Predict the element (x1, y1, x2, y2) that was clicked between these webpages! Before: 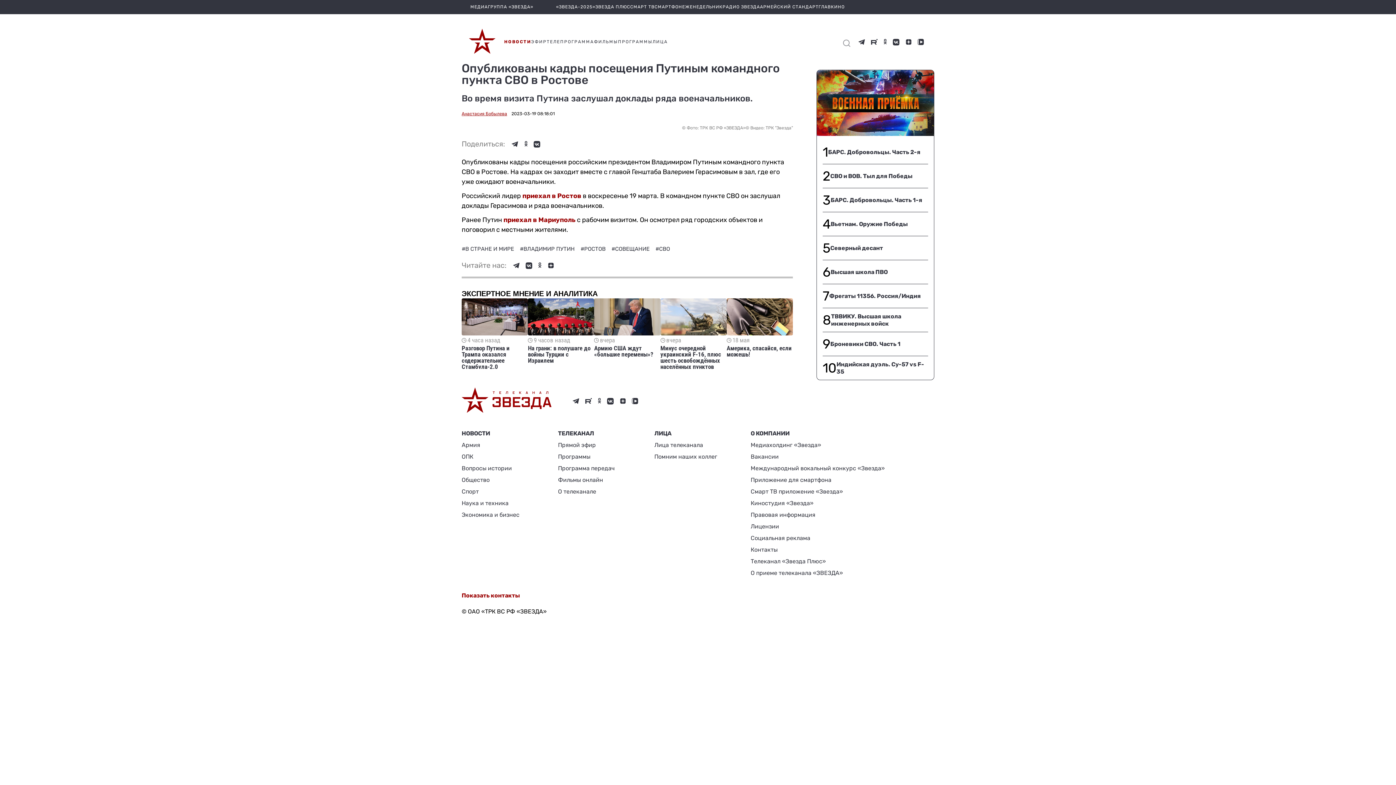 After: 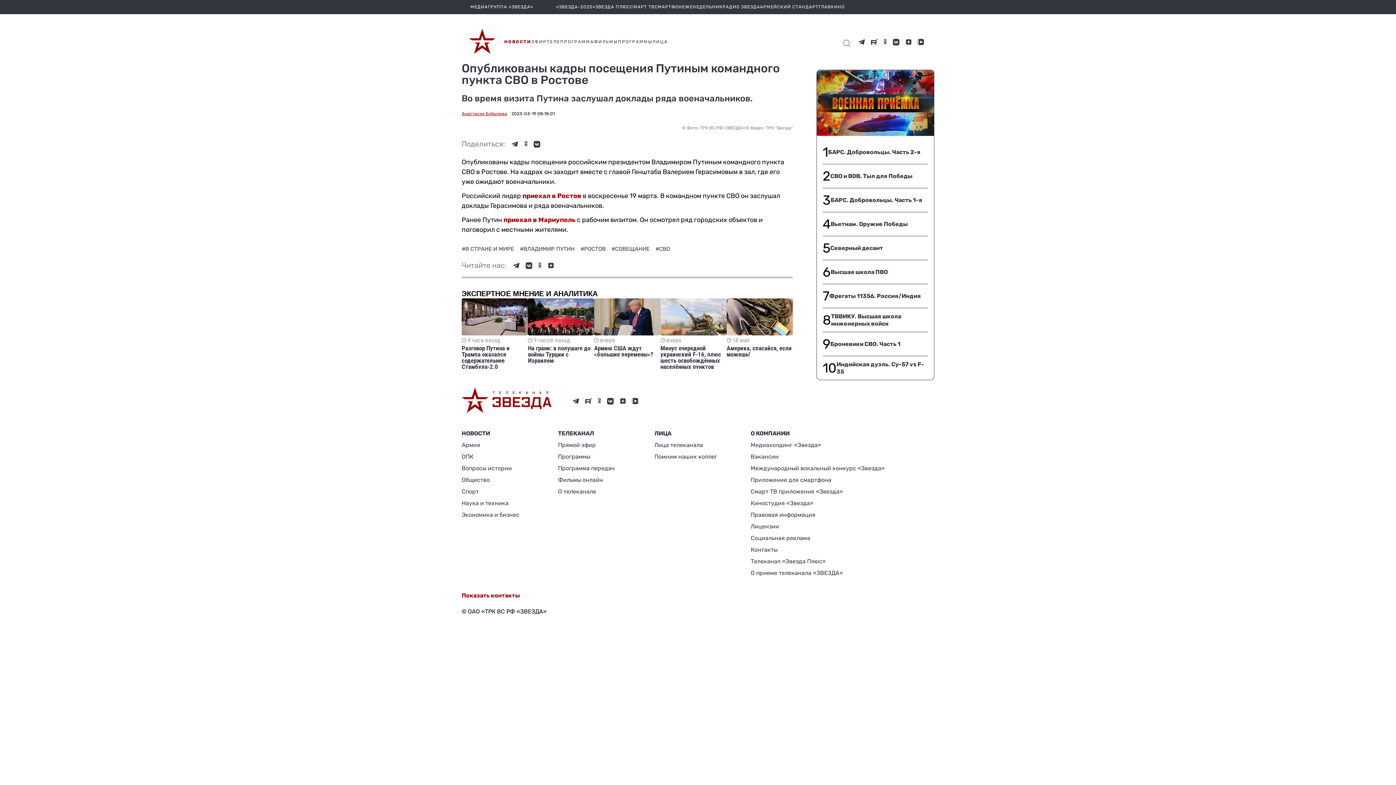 Action: bbox: (461, 451, 519, 462) label: ОПК